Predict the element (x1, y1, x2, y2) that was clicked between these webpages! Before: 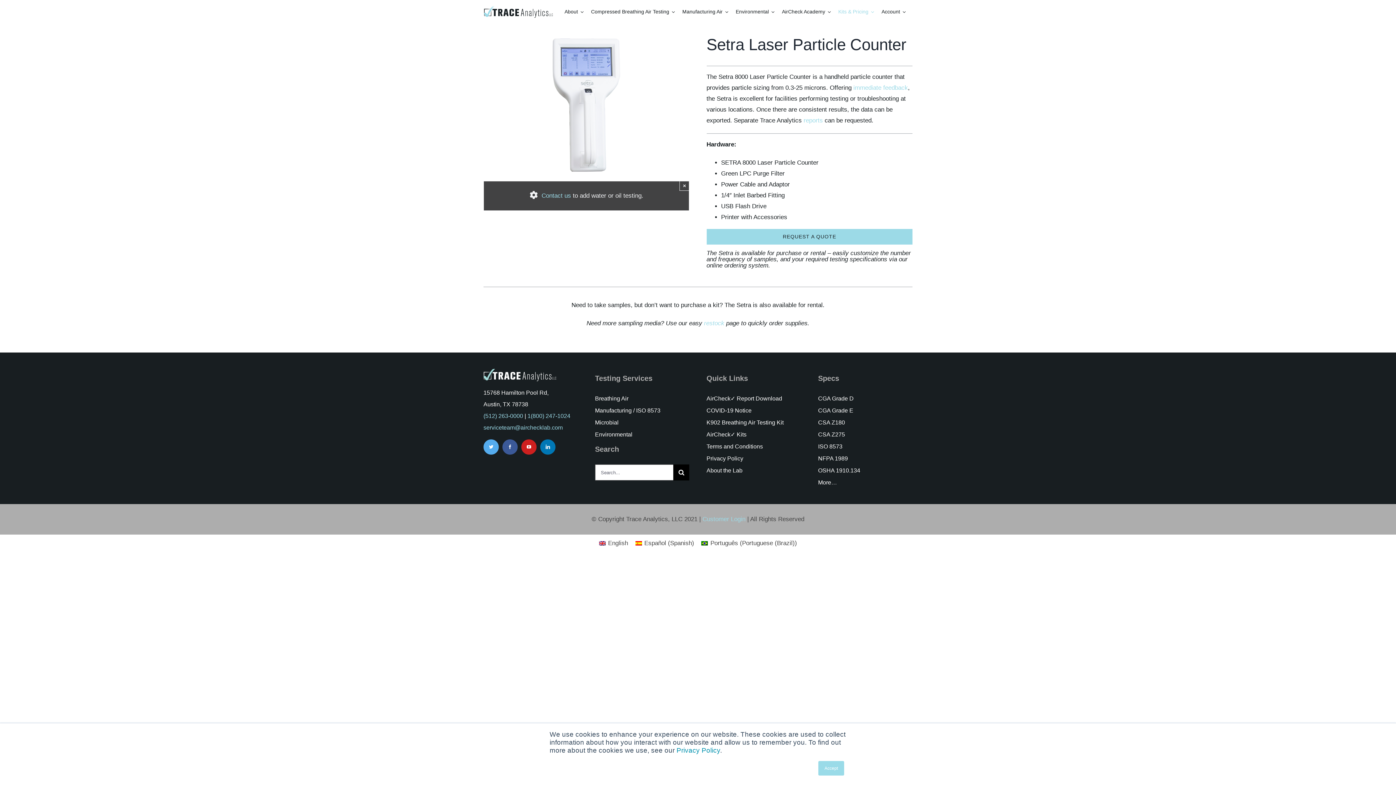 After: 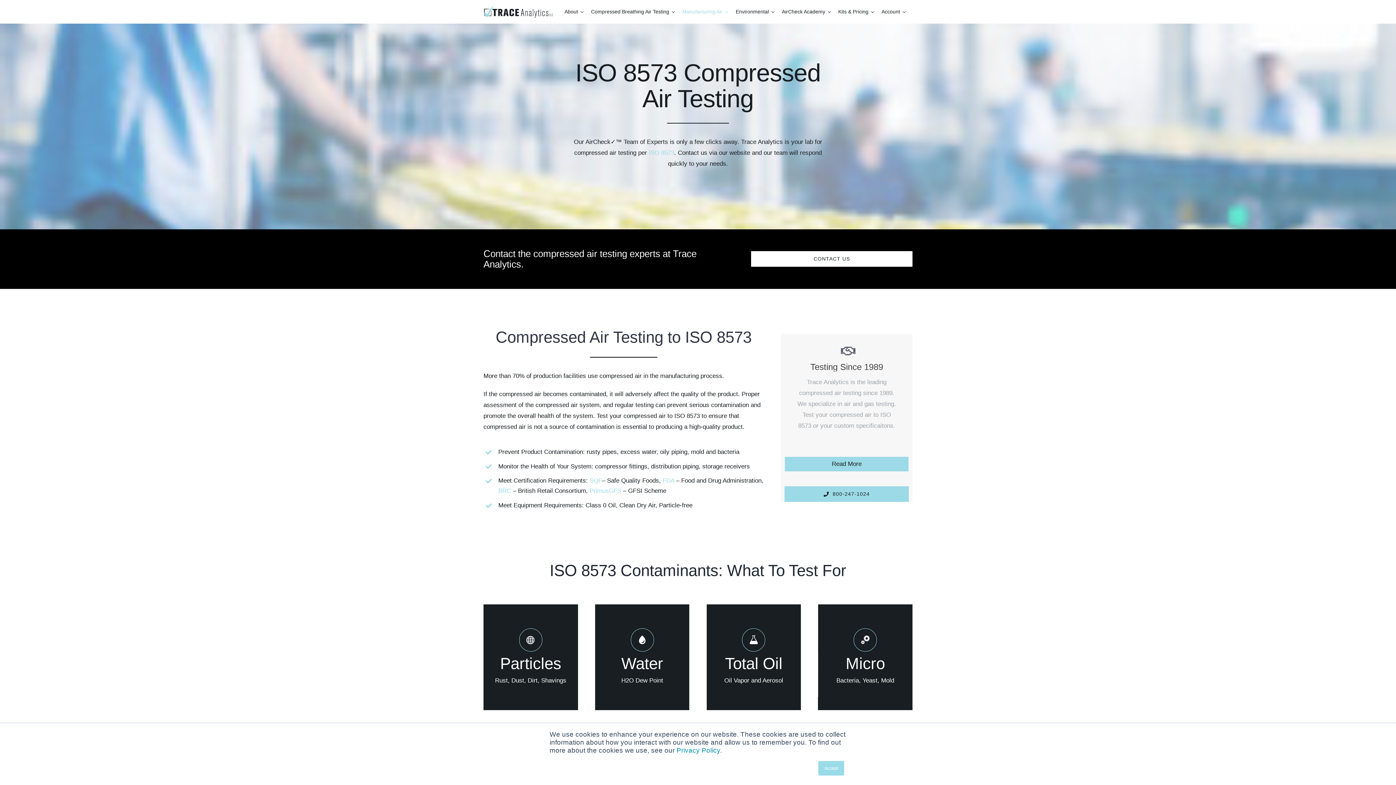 Action: label: Manufacturing Air bbox: (677, 0, 730, 23)